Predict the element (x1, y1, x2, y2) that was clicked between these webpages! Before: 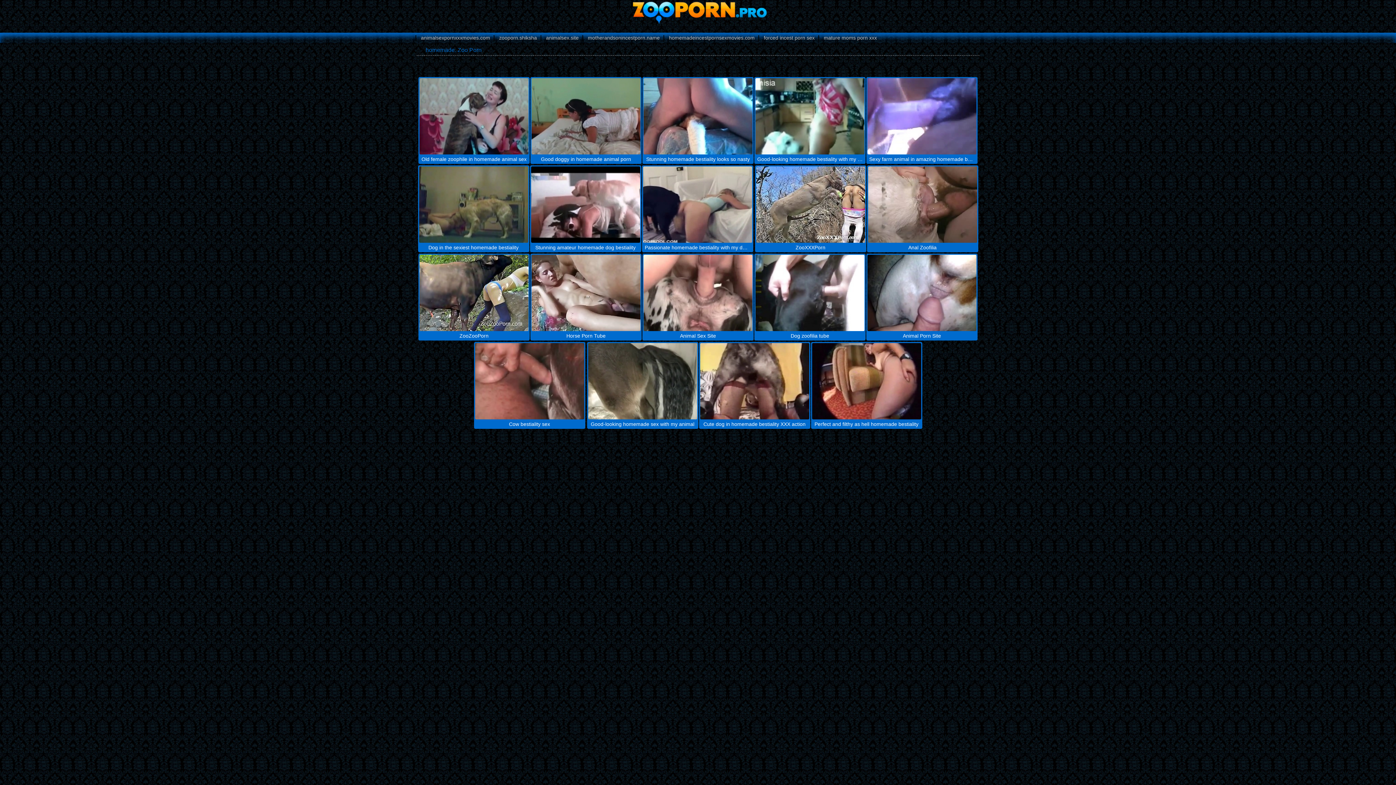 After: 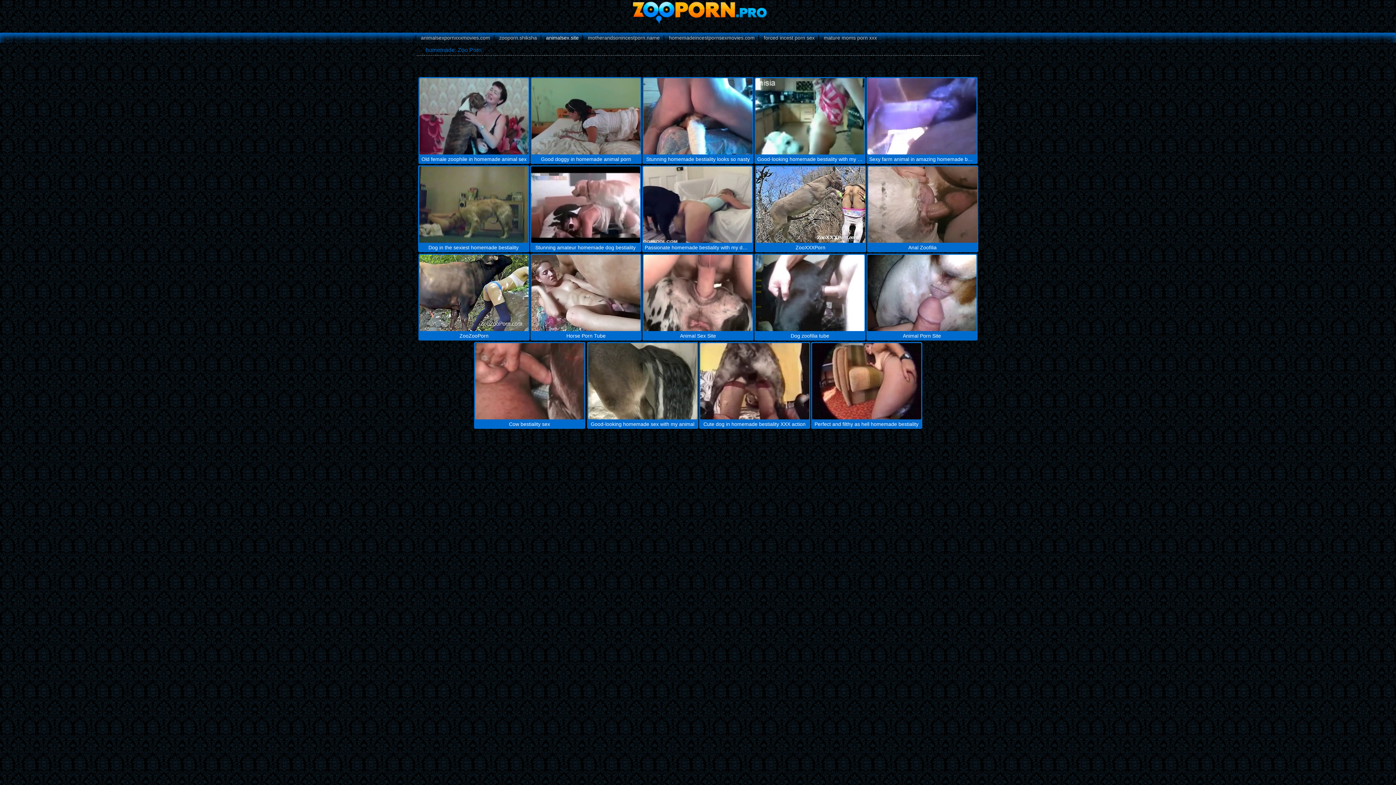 Action: bbox: (542, 32, 582, 42) label: animalsex.site